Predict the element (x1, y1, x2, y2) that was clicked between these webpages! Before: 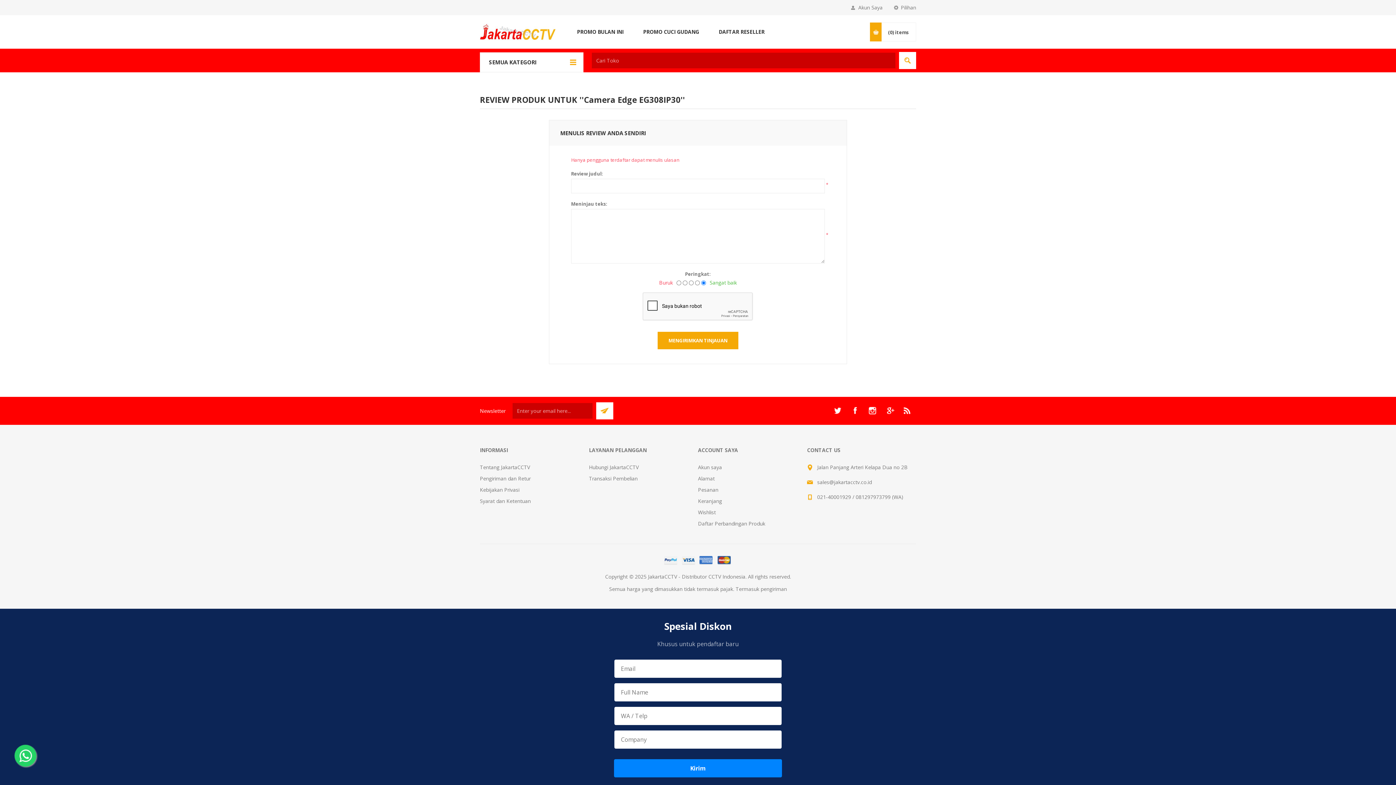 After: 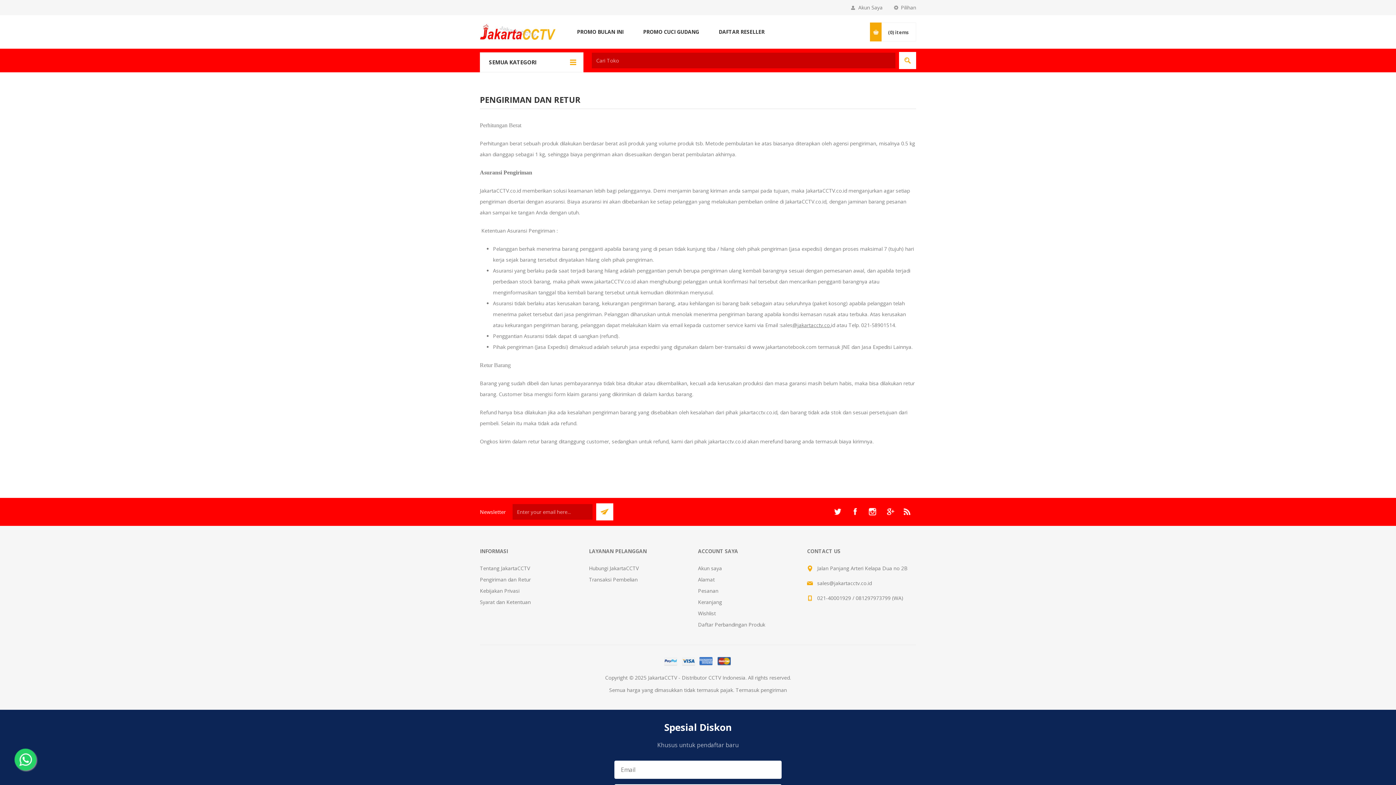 Action: bbox: (480, 475, 530, 482) label: Pengiriman dan Retur